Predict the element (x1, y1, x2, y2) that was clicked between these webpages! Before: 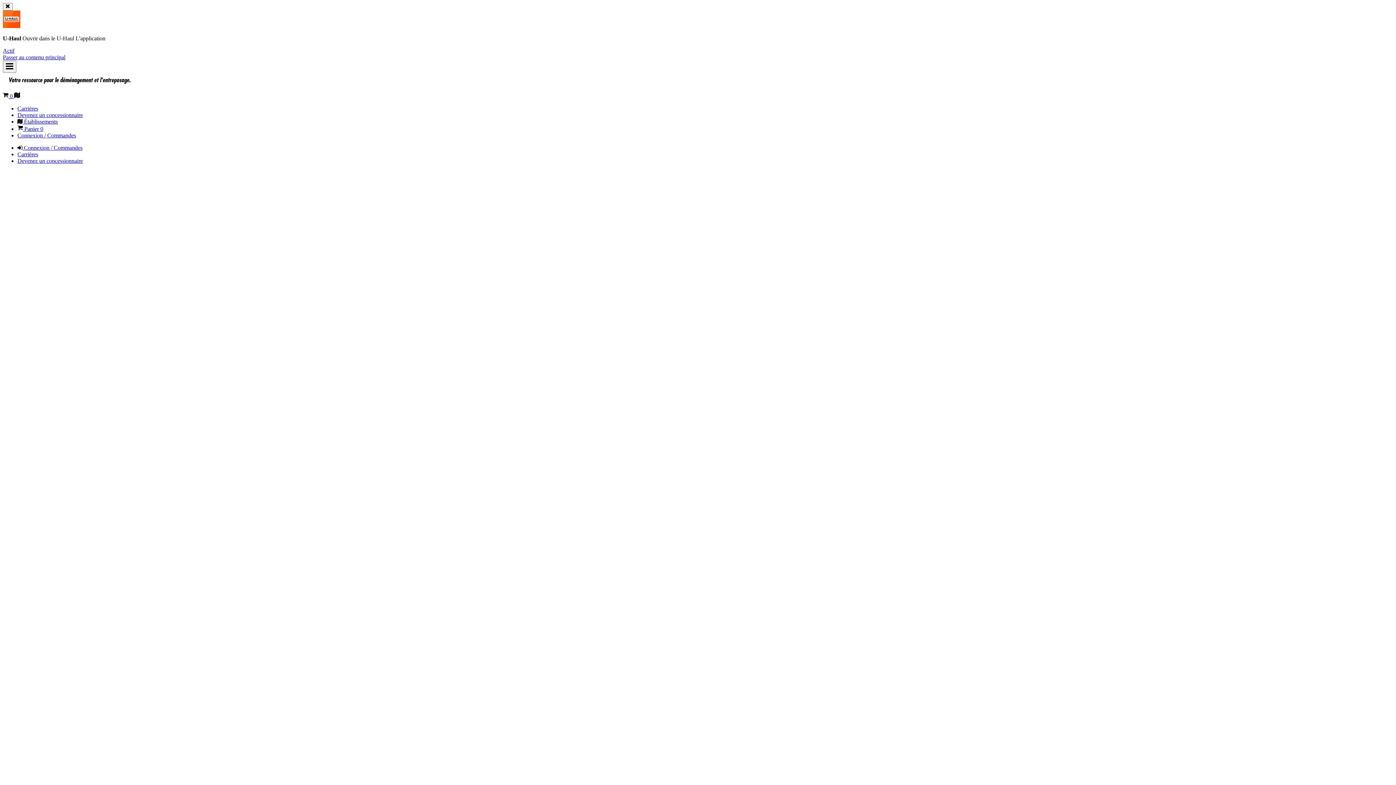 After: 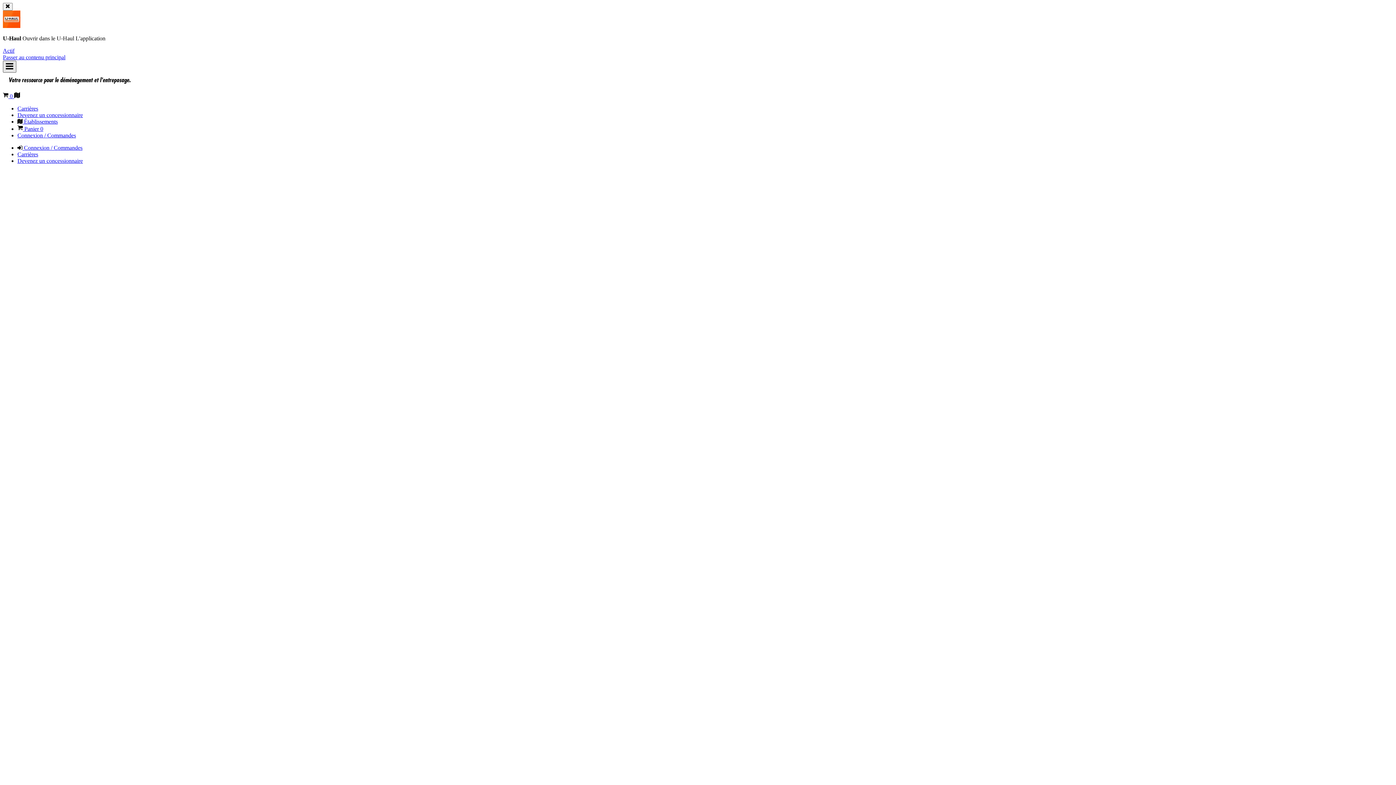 Action: label: Menu principal bbox: (2, 60, 16, 72)